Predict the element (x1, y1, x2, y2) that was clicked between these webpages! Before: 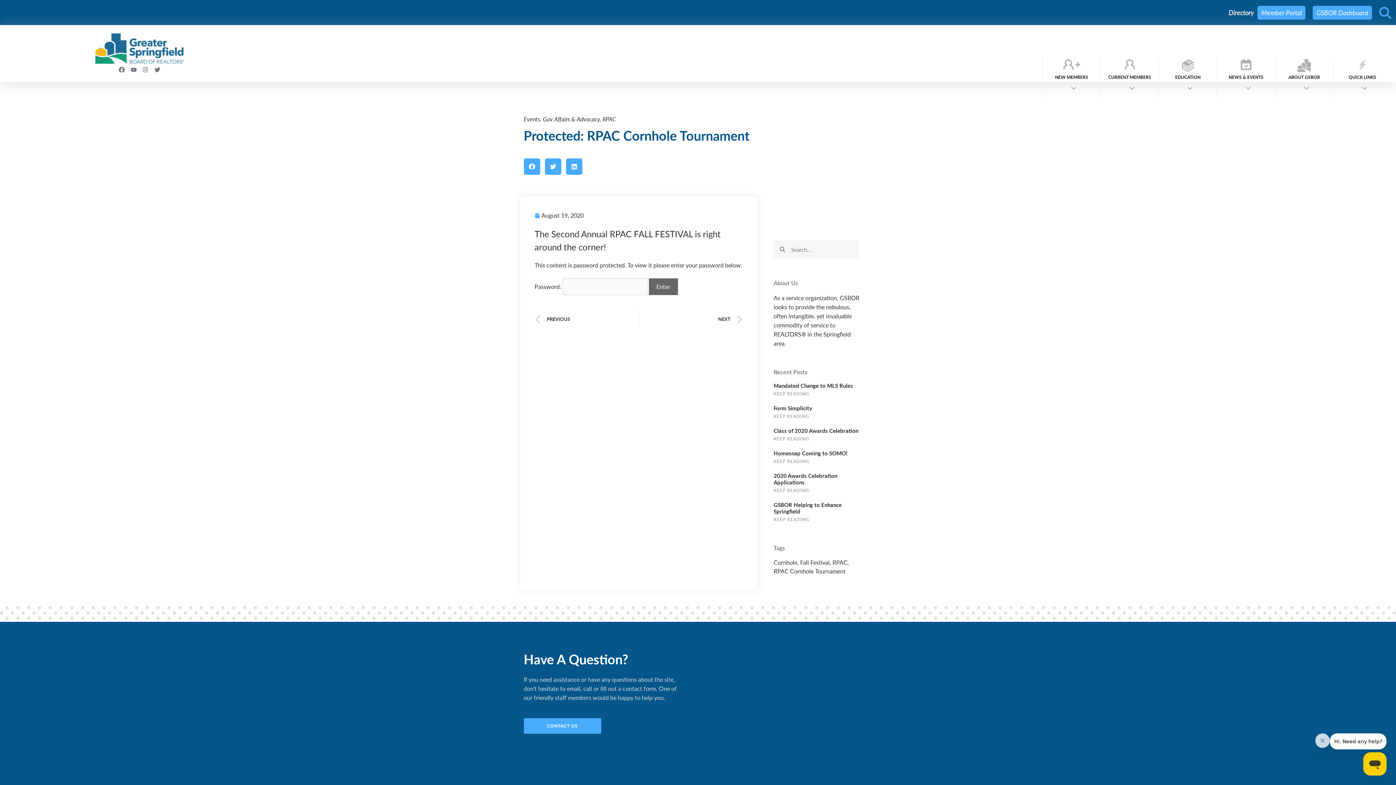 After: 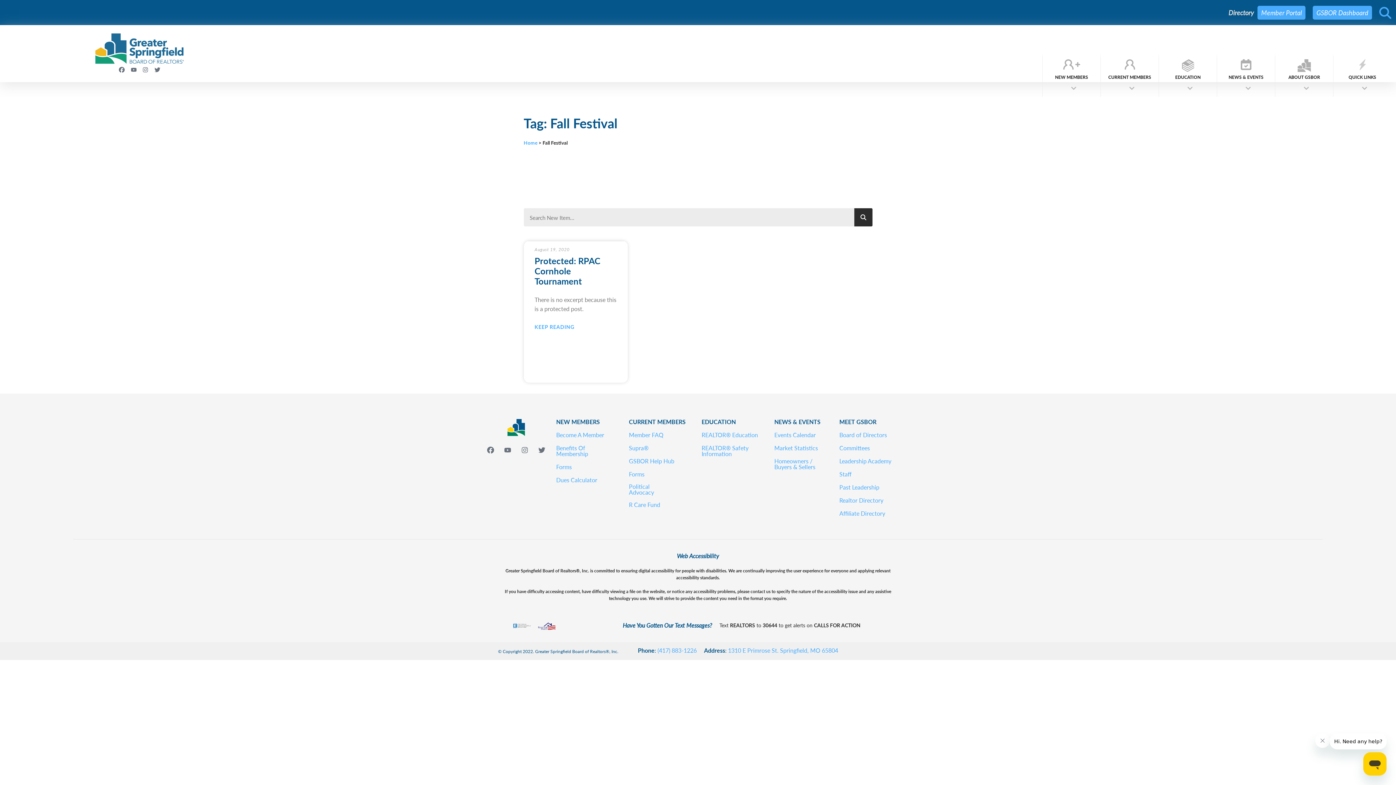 Action: label: Fall Festival bbox: (800, 558, 829, 567)